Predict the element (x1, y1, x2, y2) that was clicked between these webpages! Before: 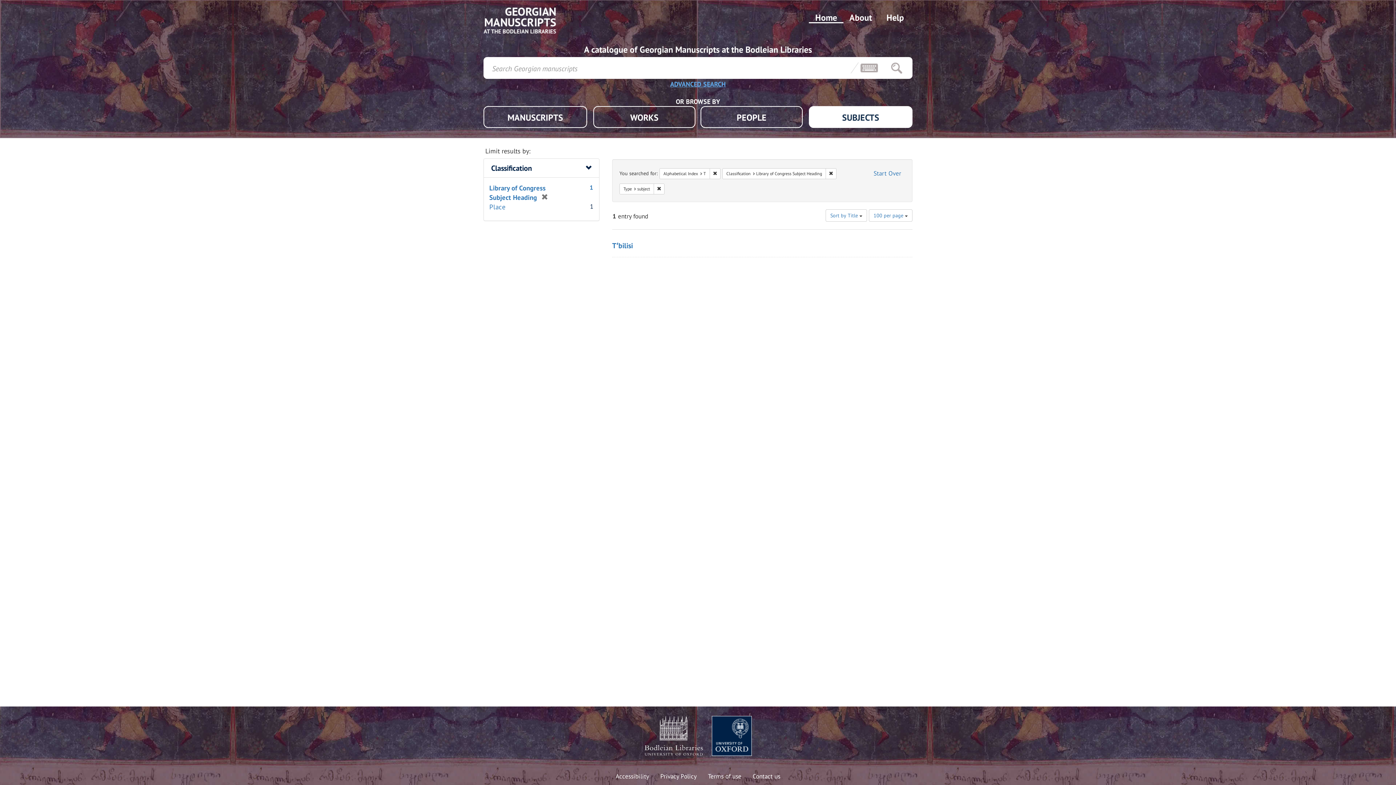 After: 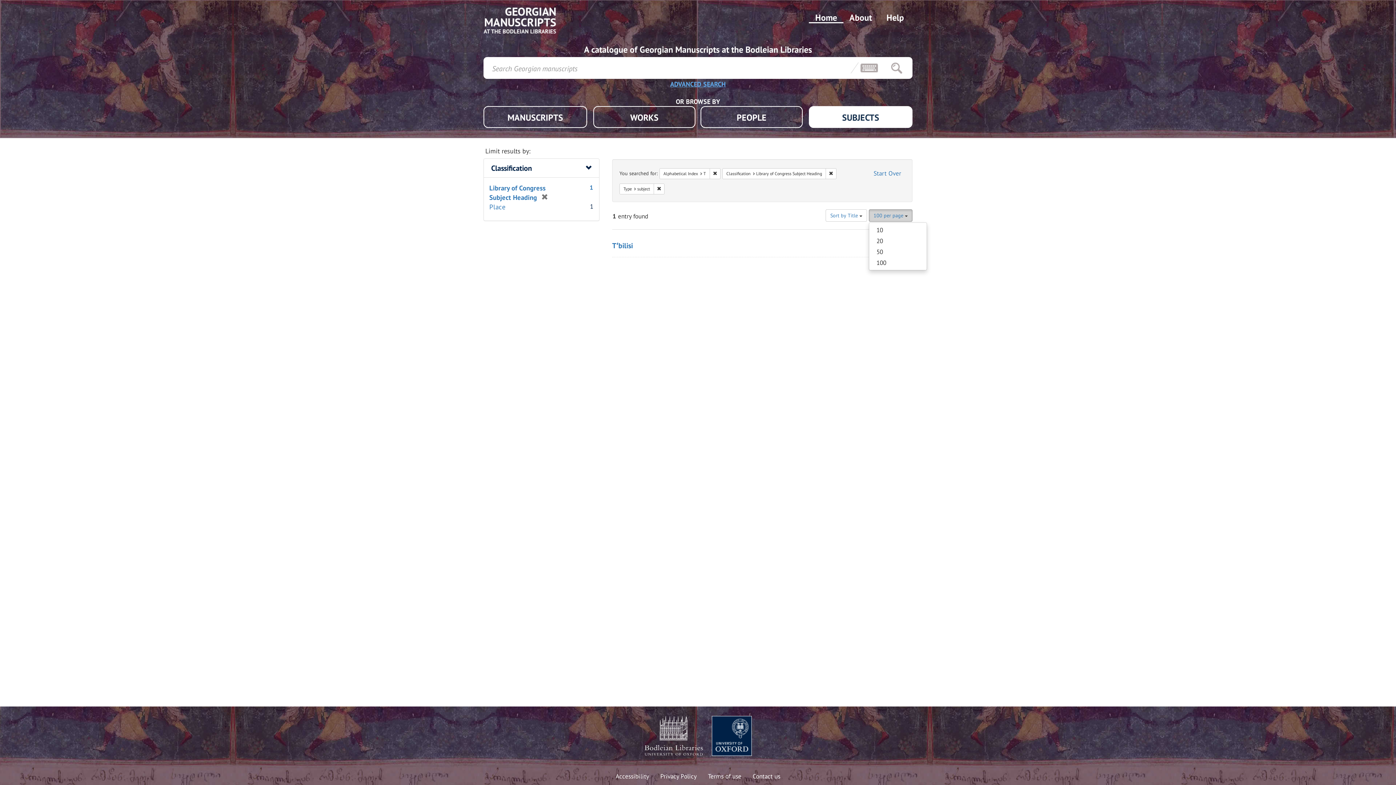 Action: label: 100 per page  bbox: (869, 209, 912, 221)